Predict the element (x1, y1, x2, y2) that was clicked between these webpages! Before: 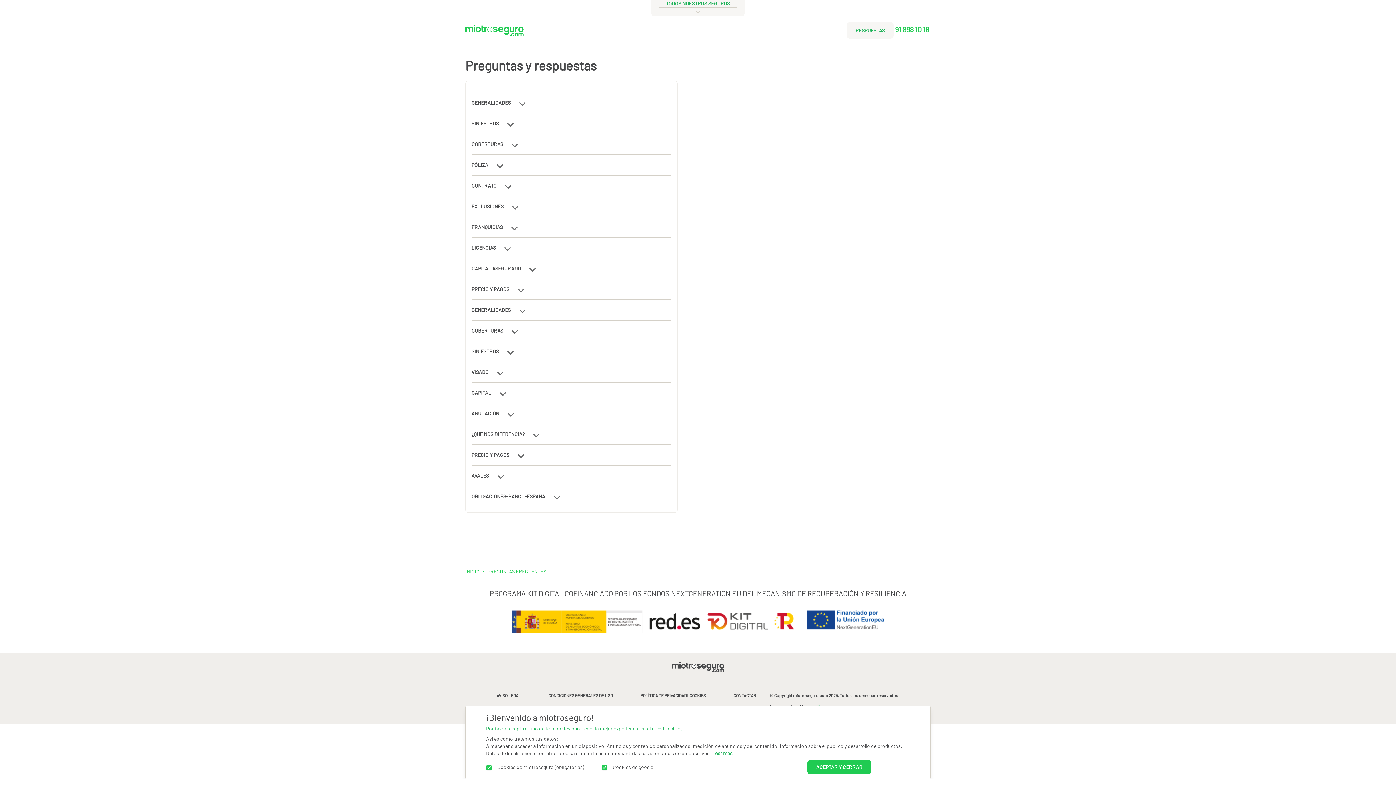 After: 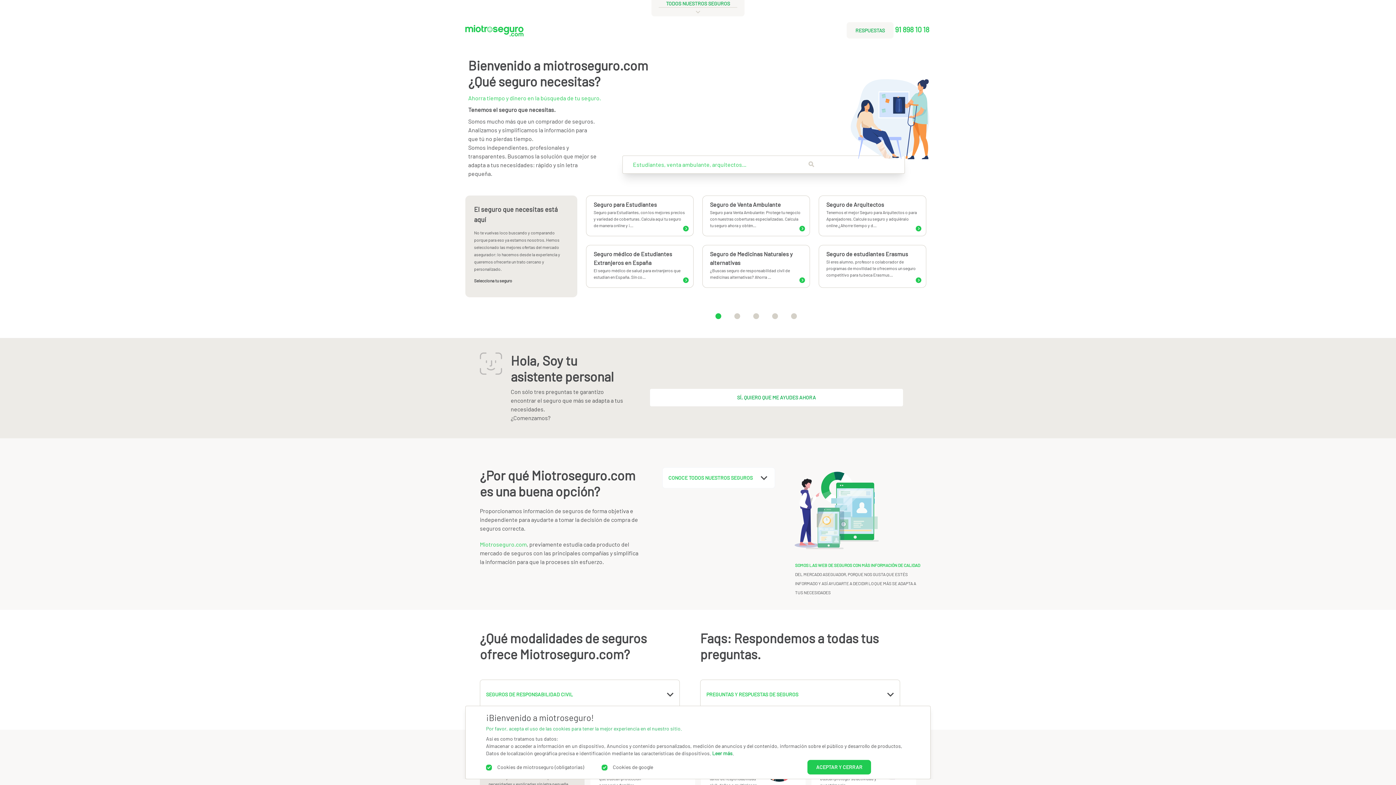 Action: bbox: (465, 568, 479, 575) label: INICIO